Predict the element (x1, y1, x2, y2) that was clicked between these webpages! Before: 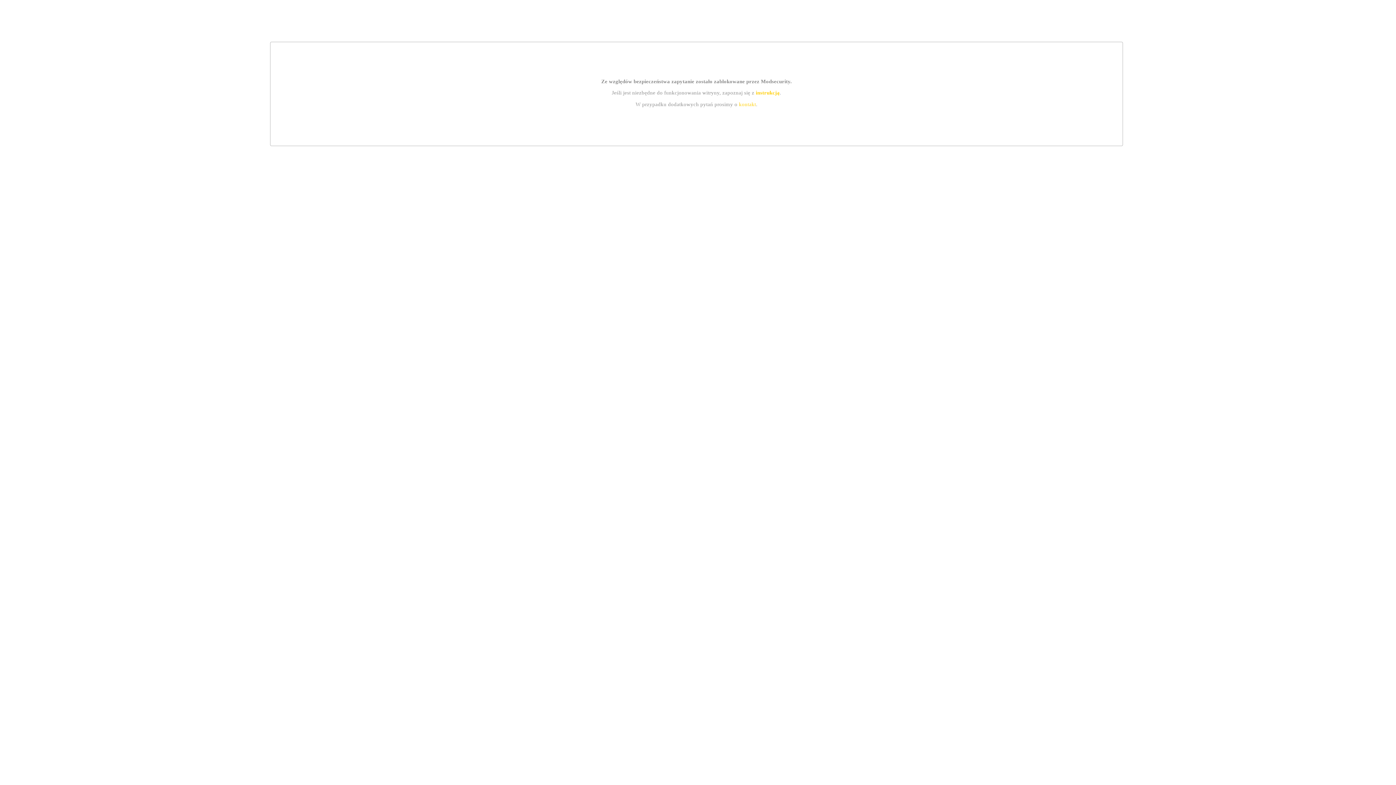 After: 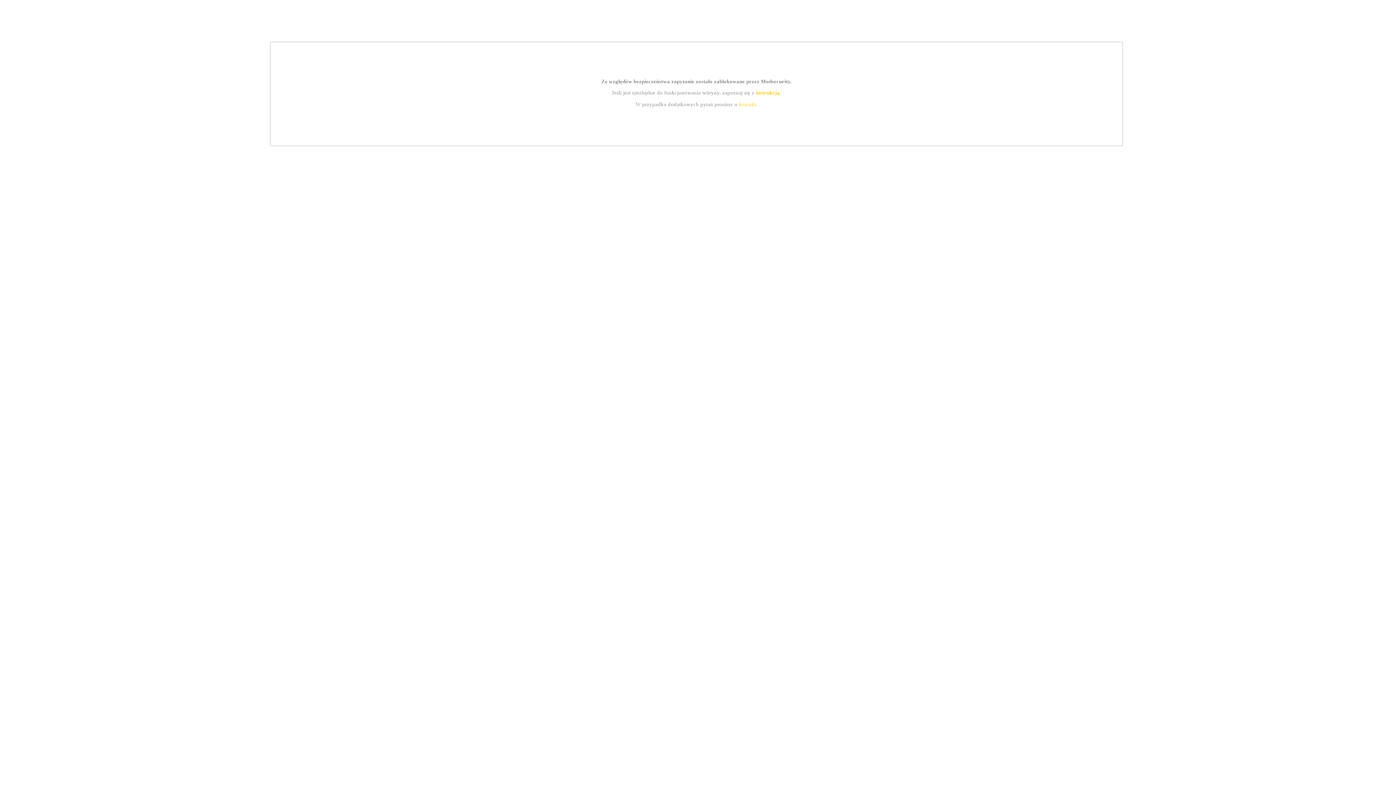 Action: bbox: (739, 101, 756, 107) label: kontakt